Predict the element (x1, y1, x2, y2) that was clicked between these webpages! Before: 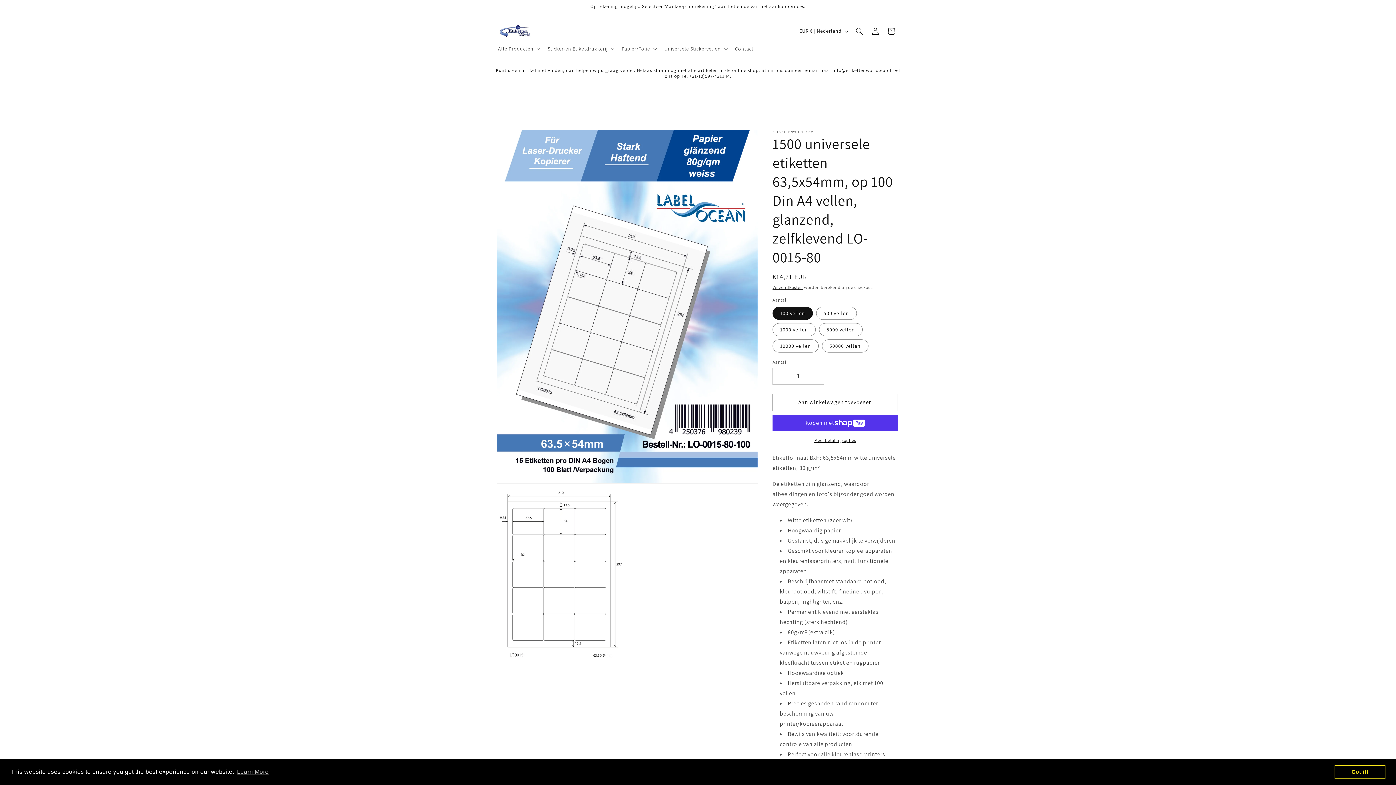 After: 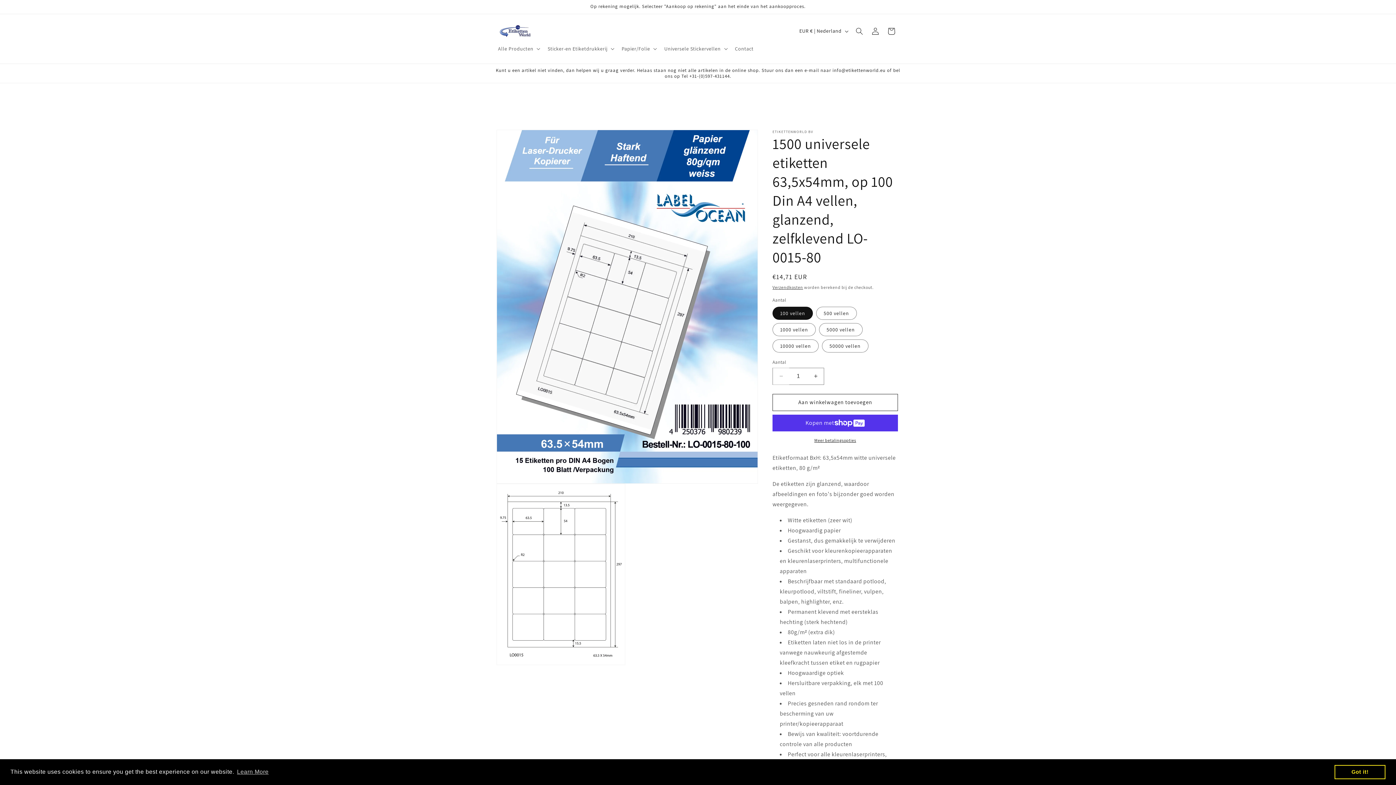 Action: label: Aantal verlagen voor 1500 universele etiketten 63,5x54mm, op 100 Din A4 vellen, glanzend, zelfklevend LO-0015-80 bbox: (773, 367, 789, 384)